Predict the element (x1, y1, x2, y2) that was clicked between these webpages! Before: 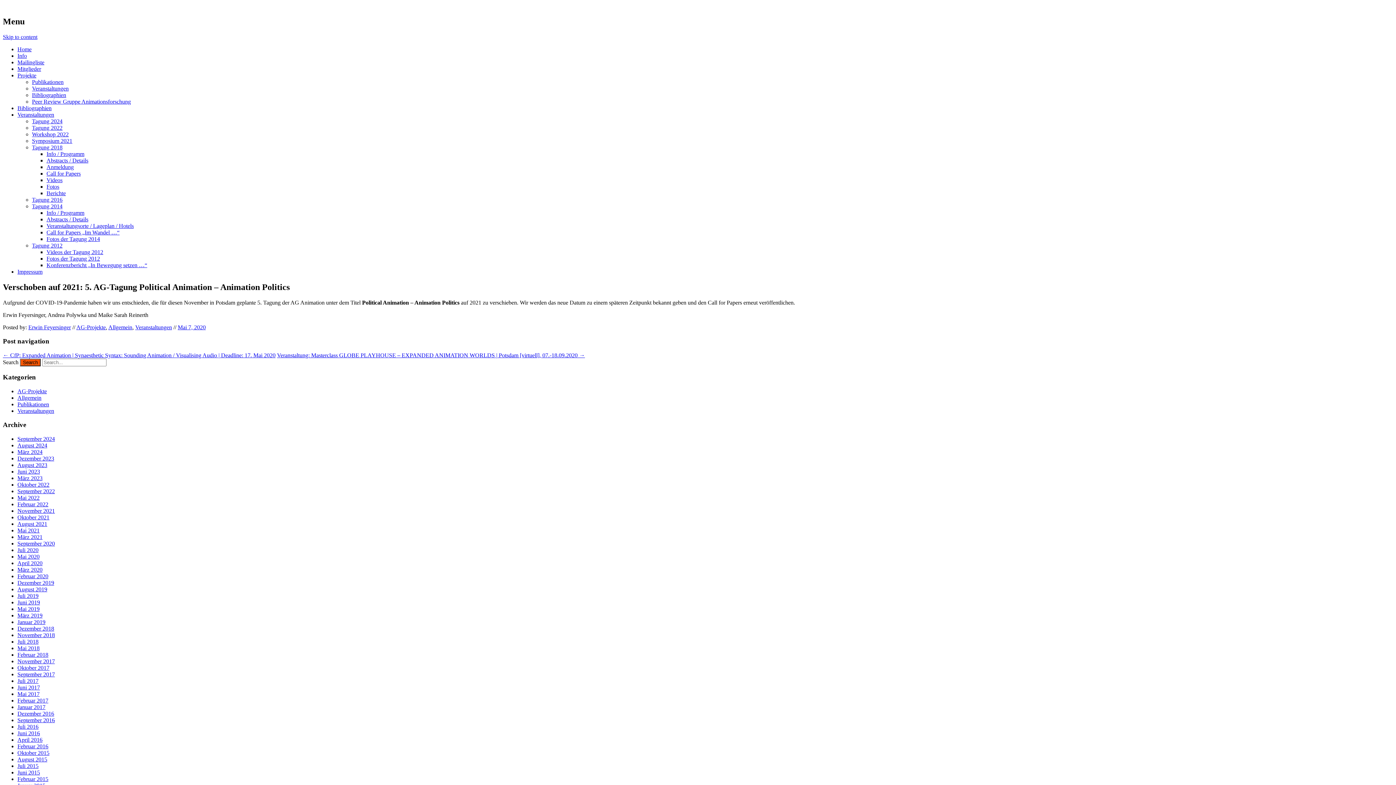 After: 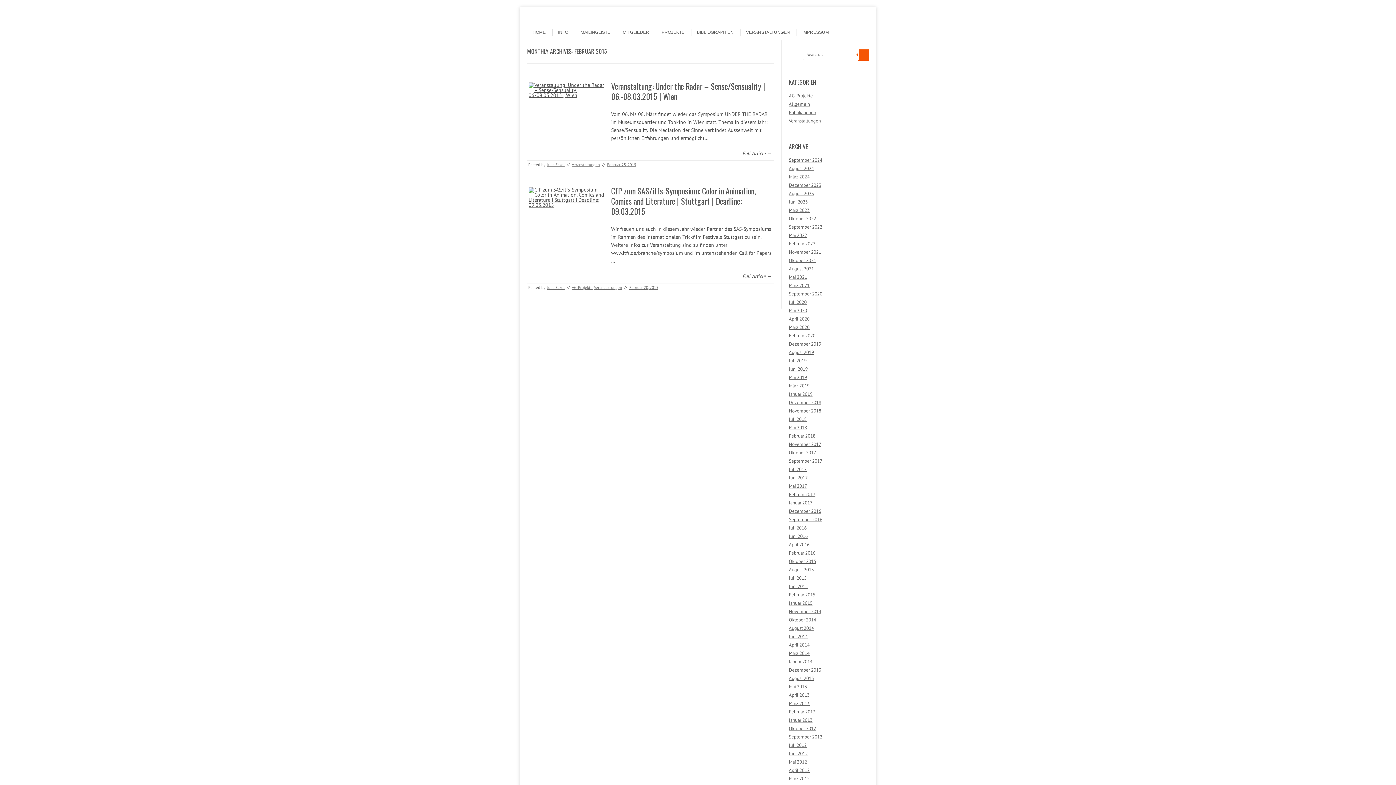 Action: bbox: (17, 776, 48, 782) label: Februar 2015